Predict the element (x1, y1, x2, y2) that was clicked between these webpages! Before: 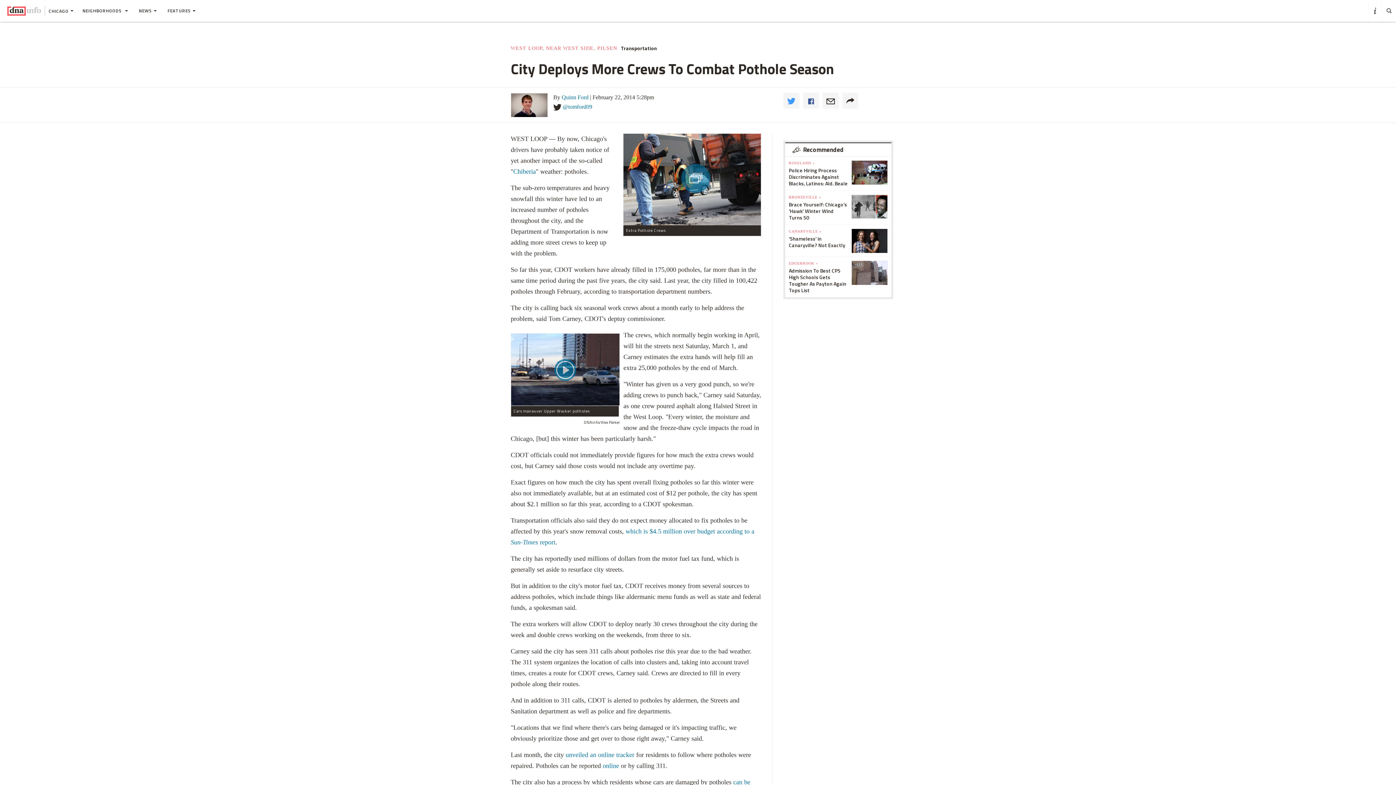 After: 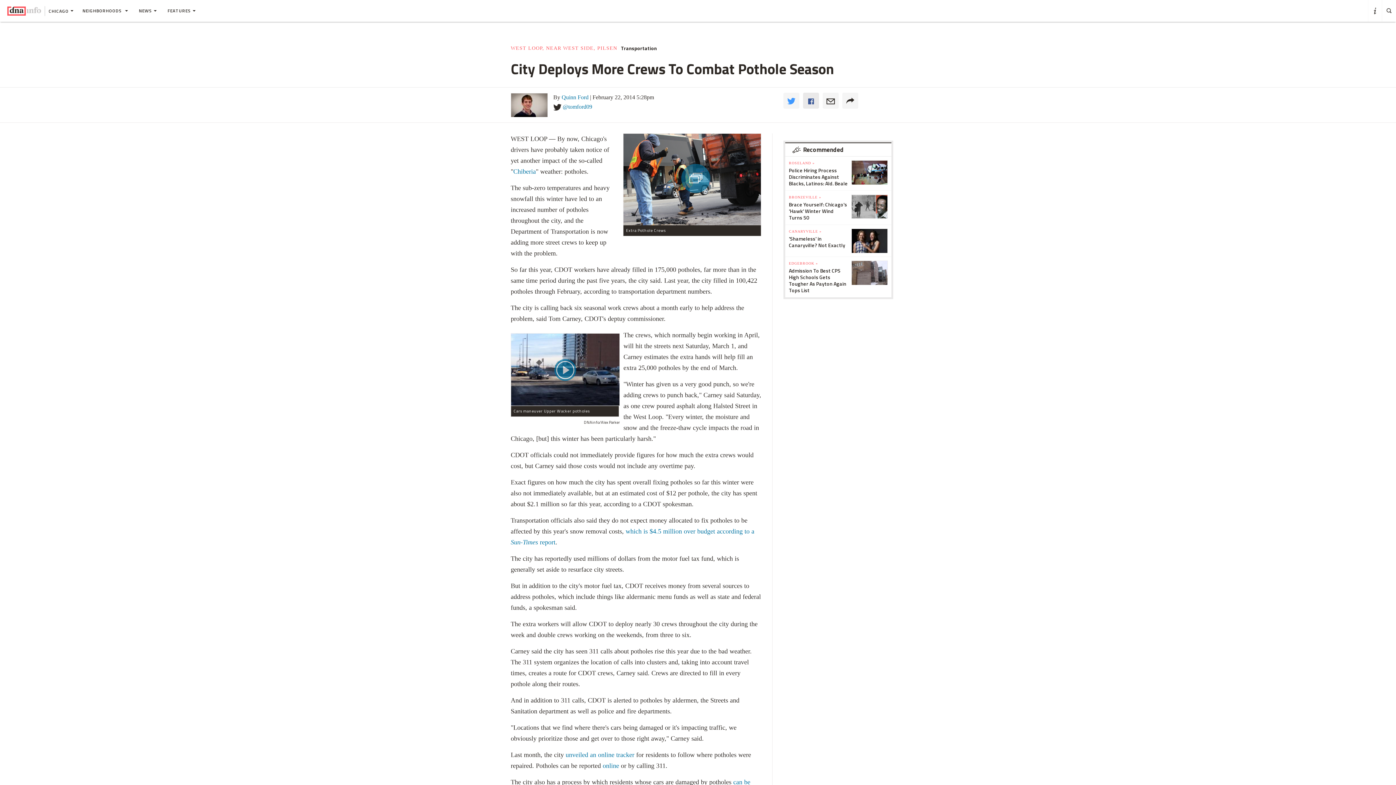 Action: bbox: (803, 143, 819, 159) label: 	
Facebook